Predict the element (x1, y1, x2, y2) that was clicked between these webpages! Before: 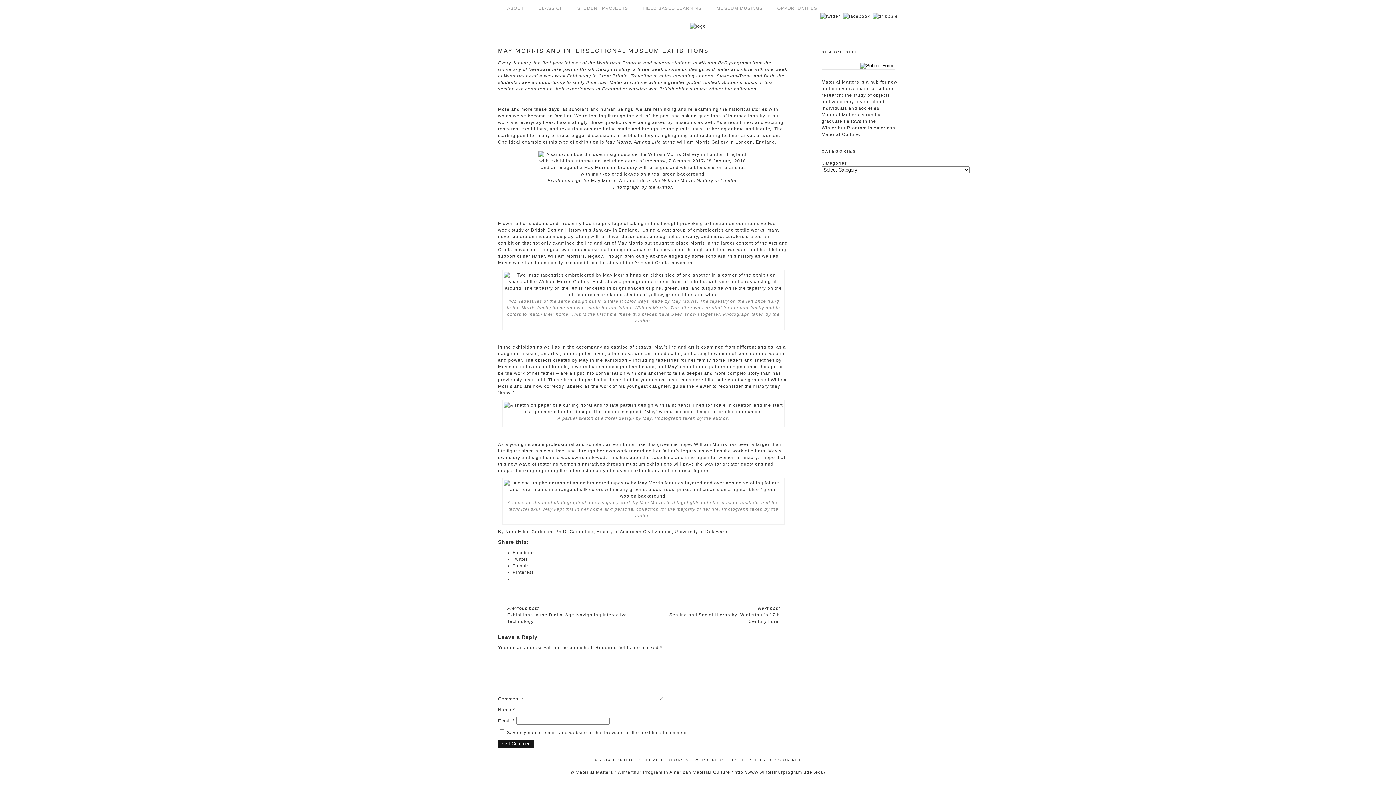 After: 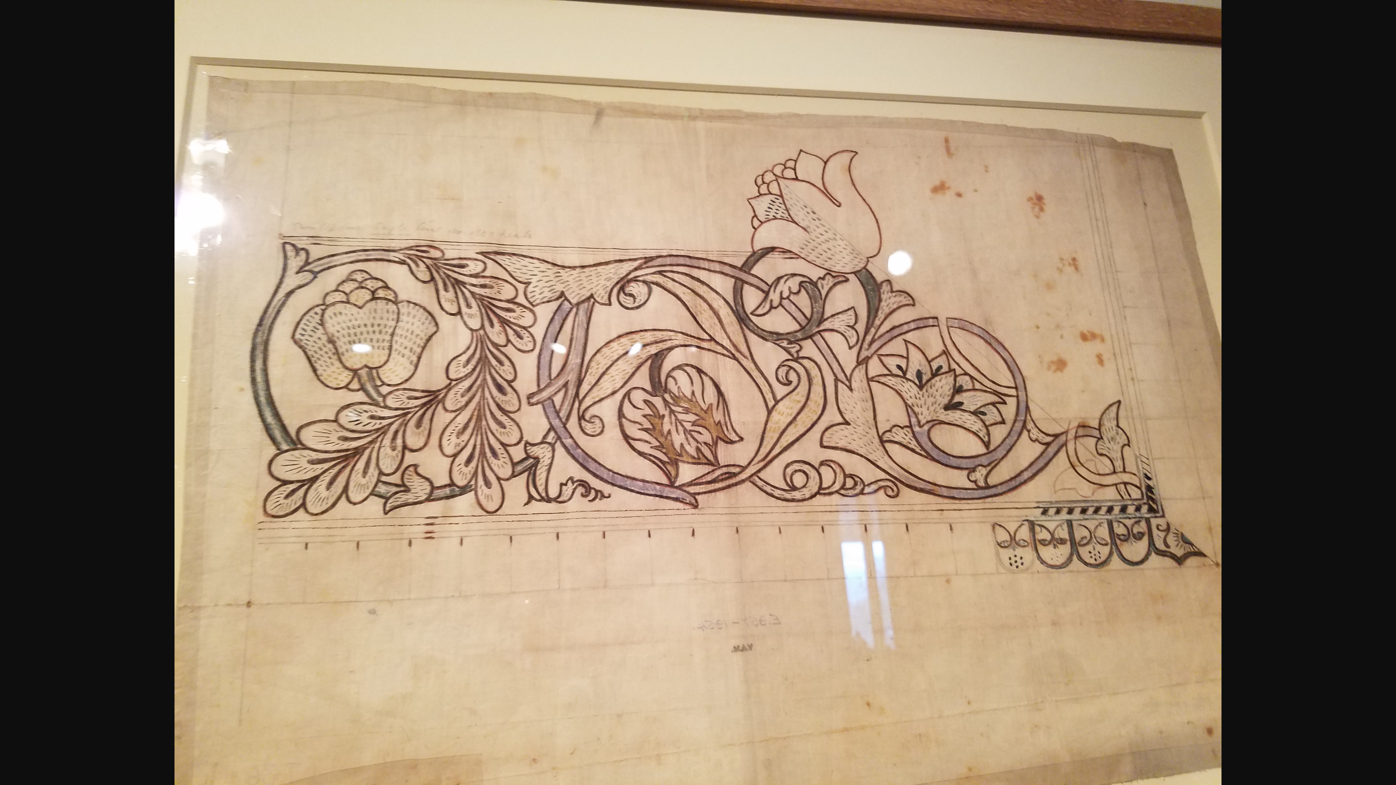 Action: bbox: (504, 409, 783, 414)